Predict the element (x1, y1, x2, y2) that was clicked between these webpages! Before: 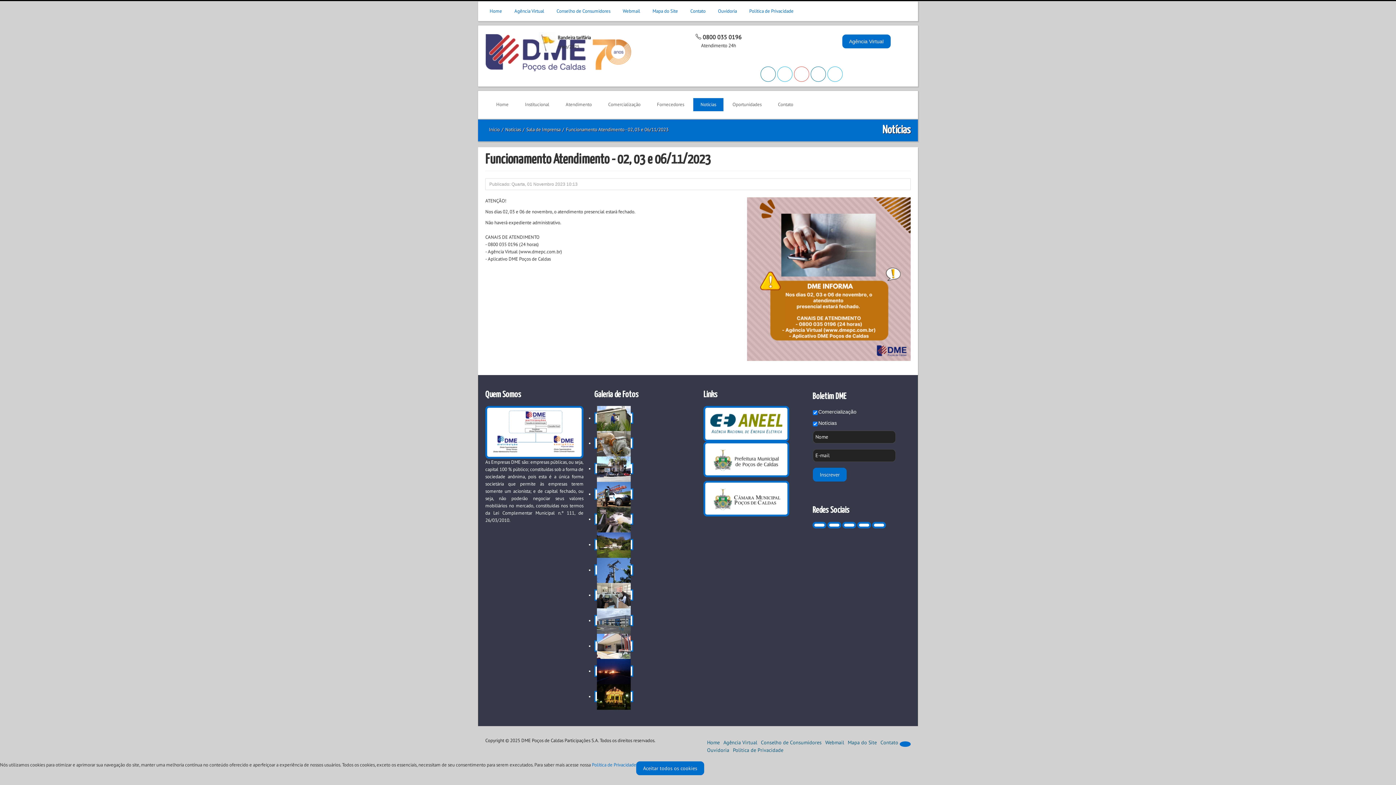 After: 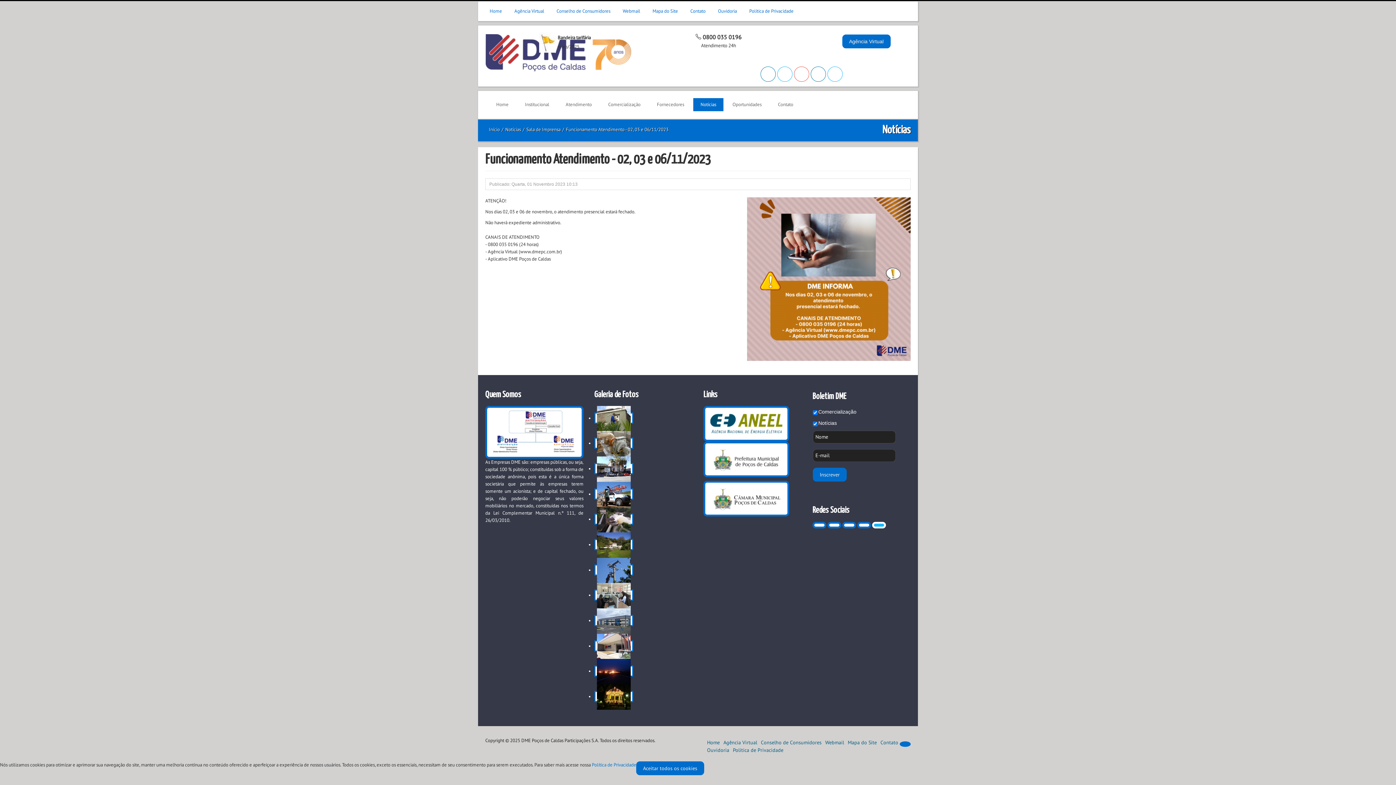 Action: bbox: (872, 522, 886, 528)